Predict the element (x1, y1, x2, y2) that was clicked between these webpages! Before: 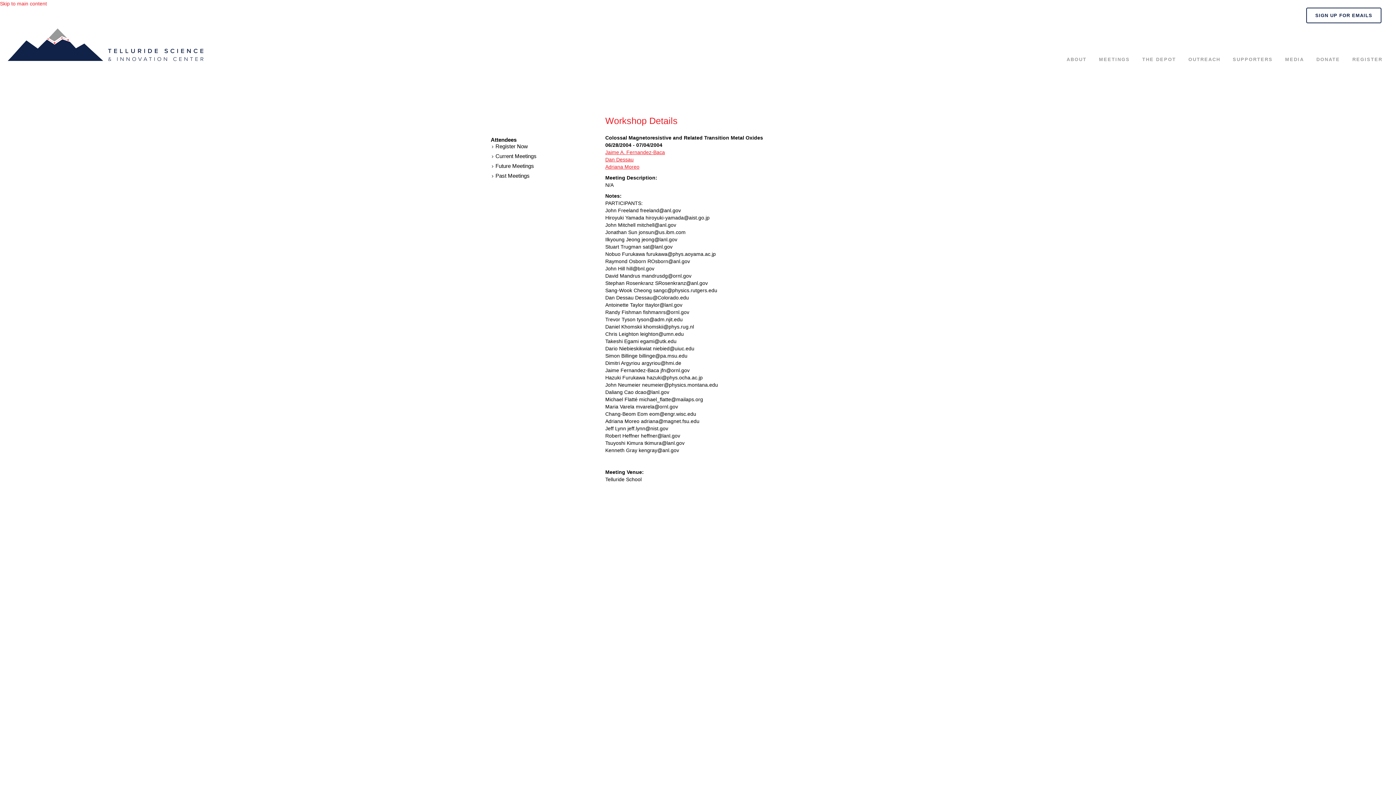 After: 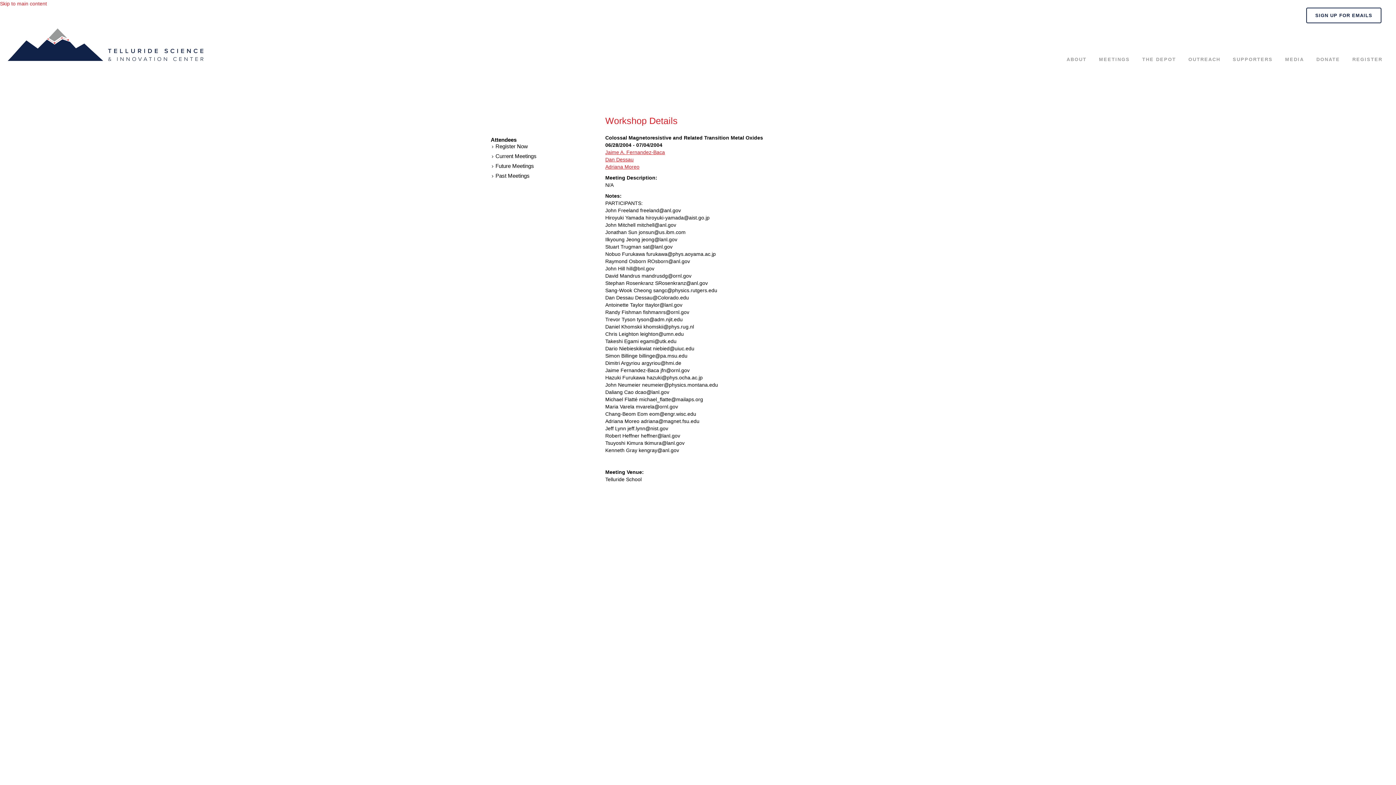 Action: bbox: (490, 134, 516, 143) label: Attendees